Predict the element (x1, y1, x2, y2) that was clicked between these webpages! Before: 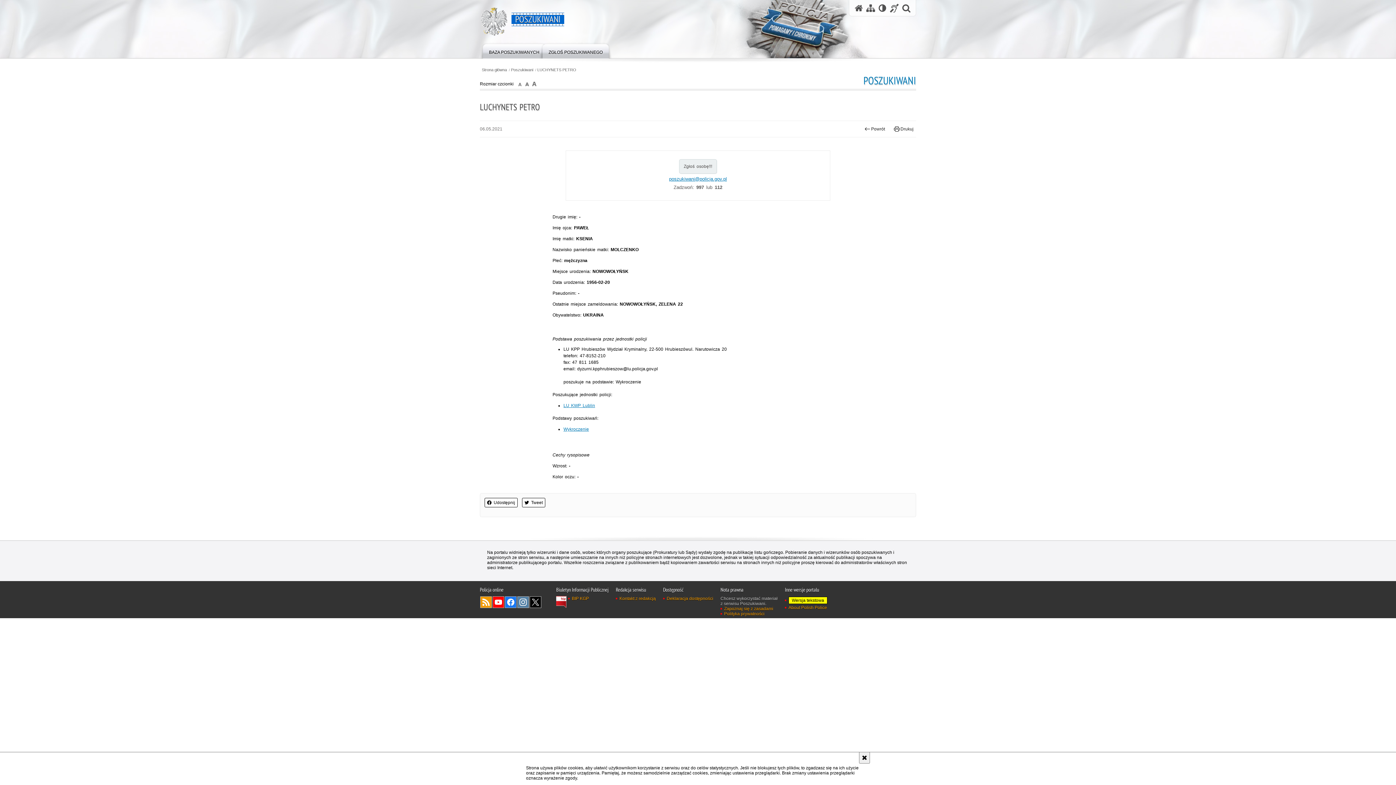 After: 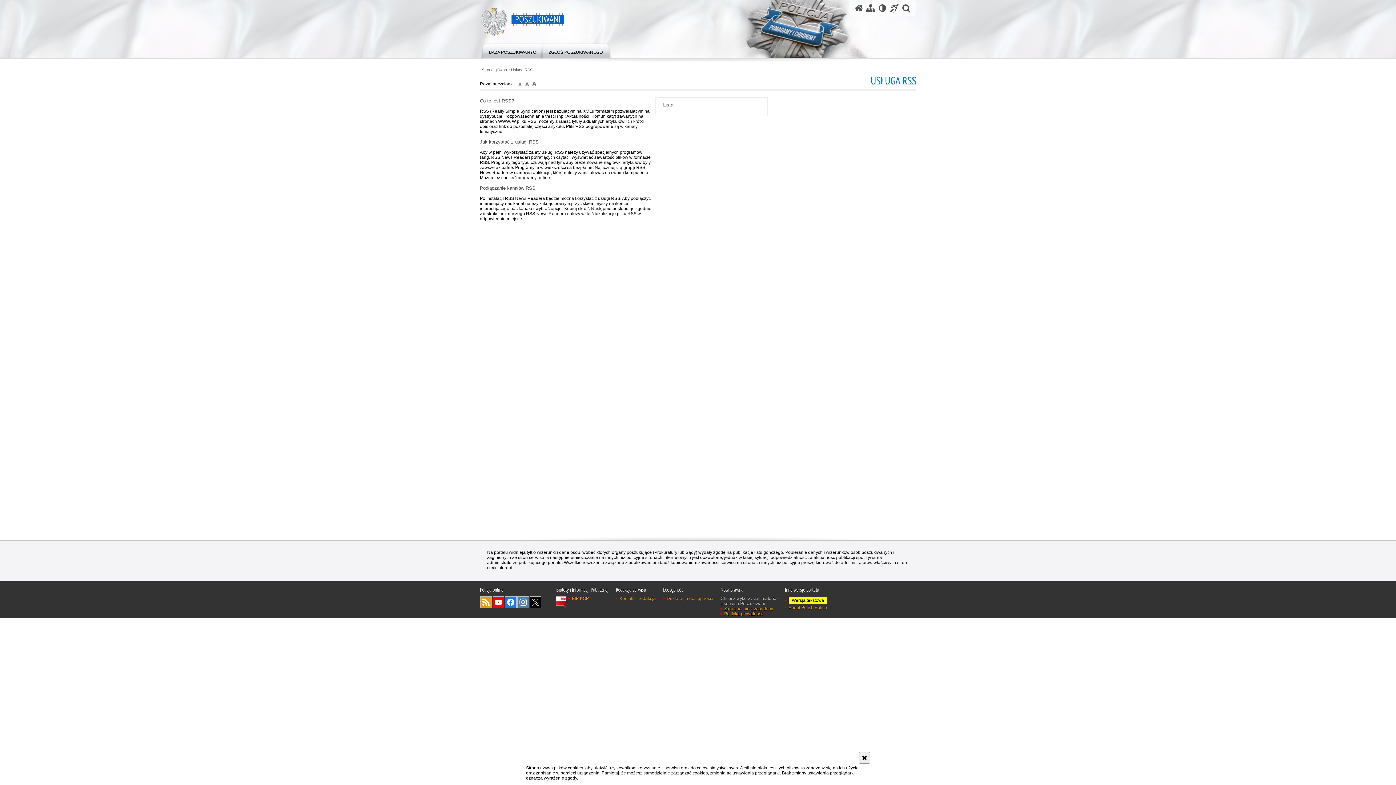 Action: bbox: (480, 596, 492, 608) label: Kanał RSS